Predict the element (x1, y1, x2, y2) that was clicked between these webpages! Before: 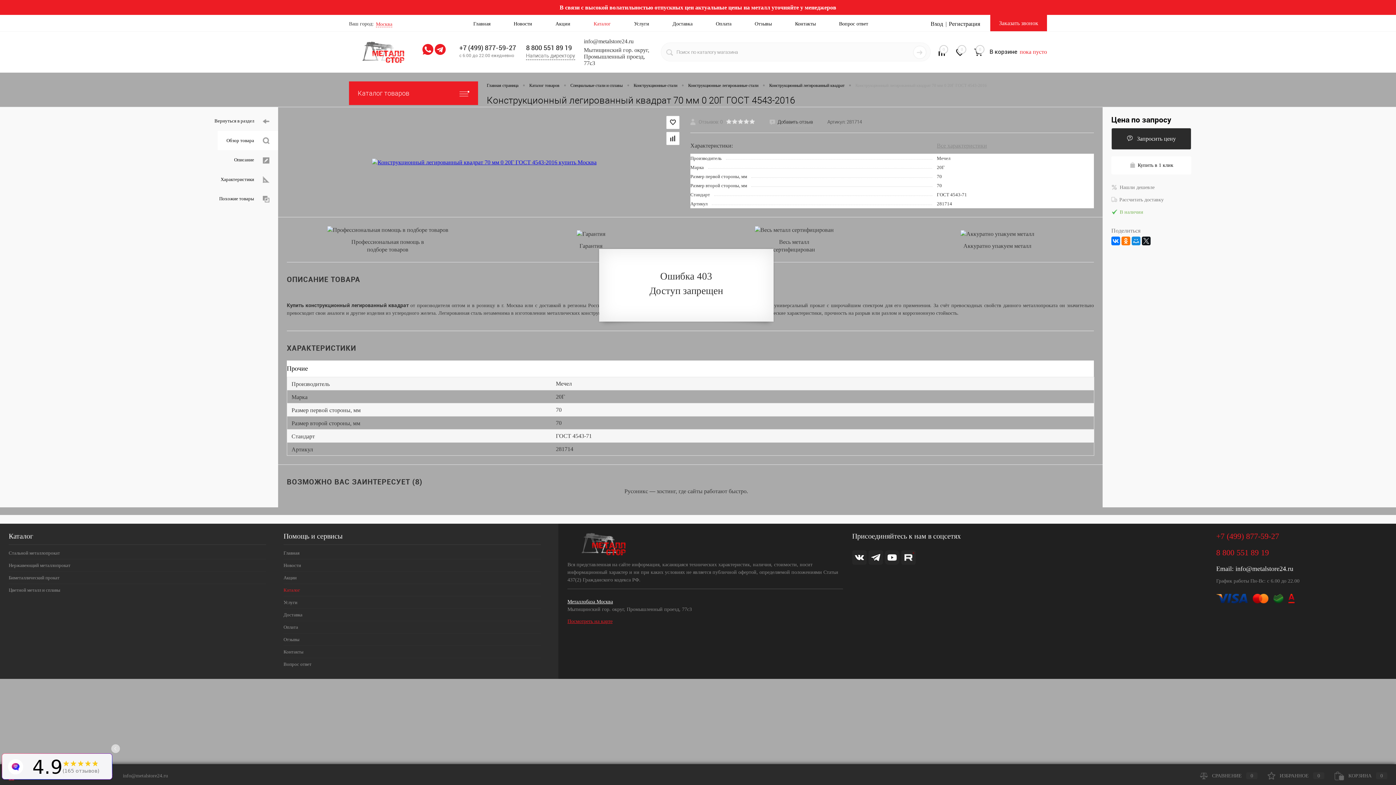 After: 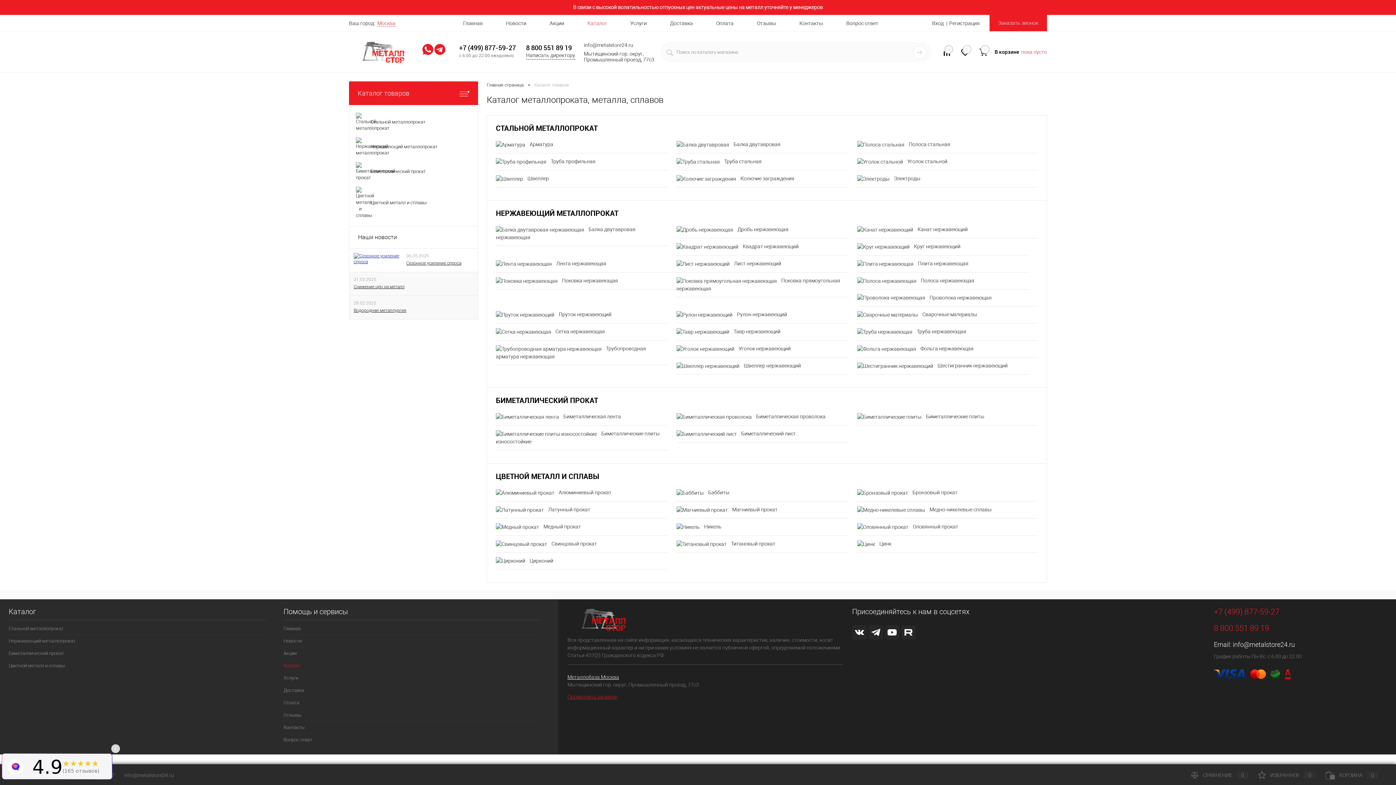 Action: label: Биметаллический прокат bbox: (8, 572, 266, 584)